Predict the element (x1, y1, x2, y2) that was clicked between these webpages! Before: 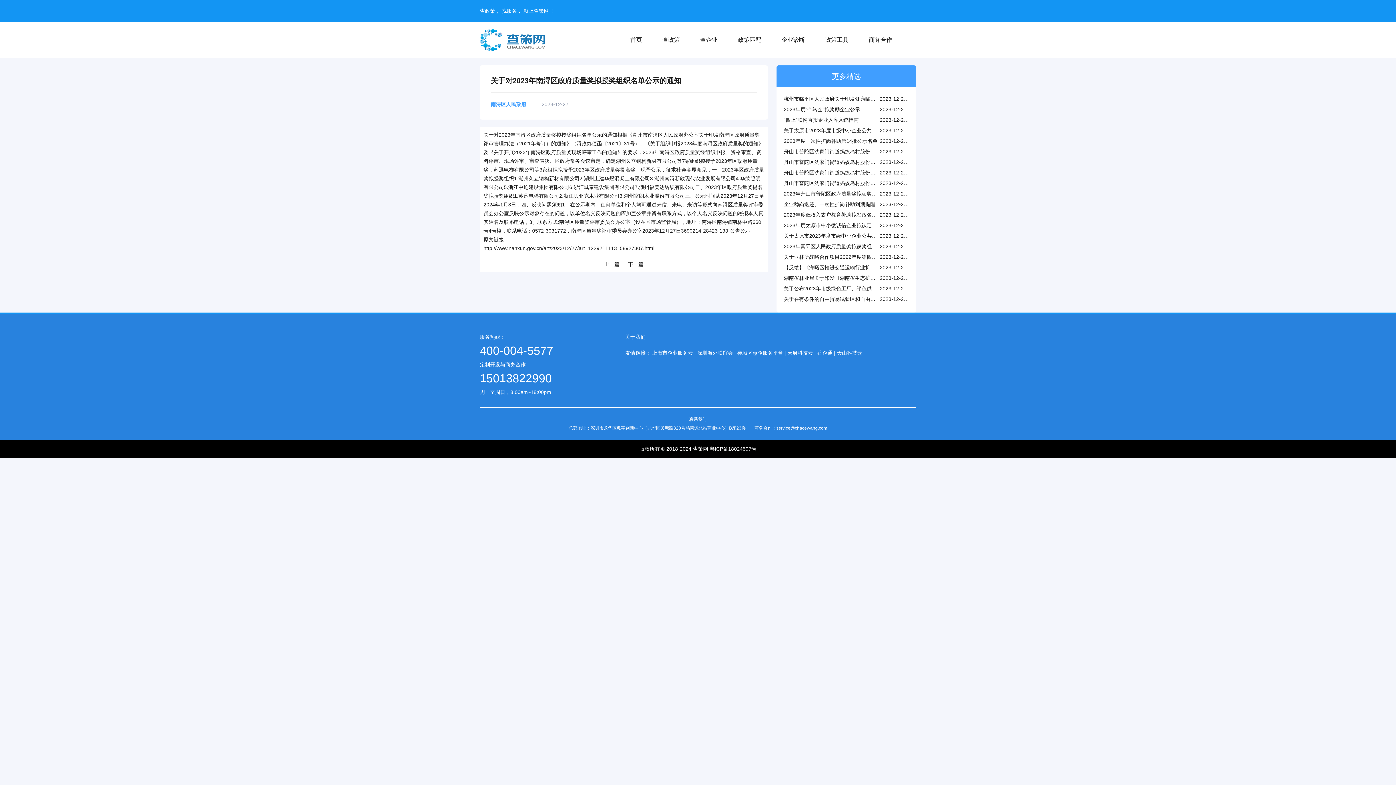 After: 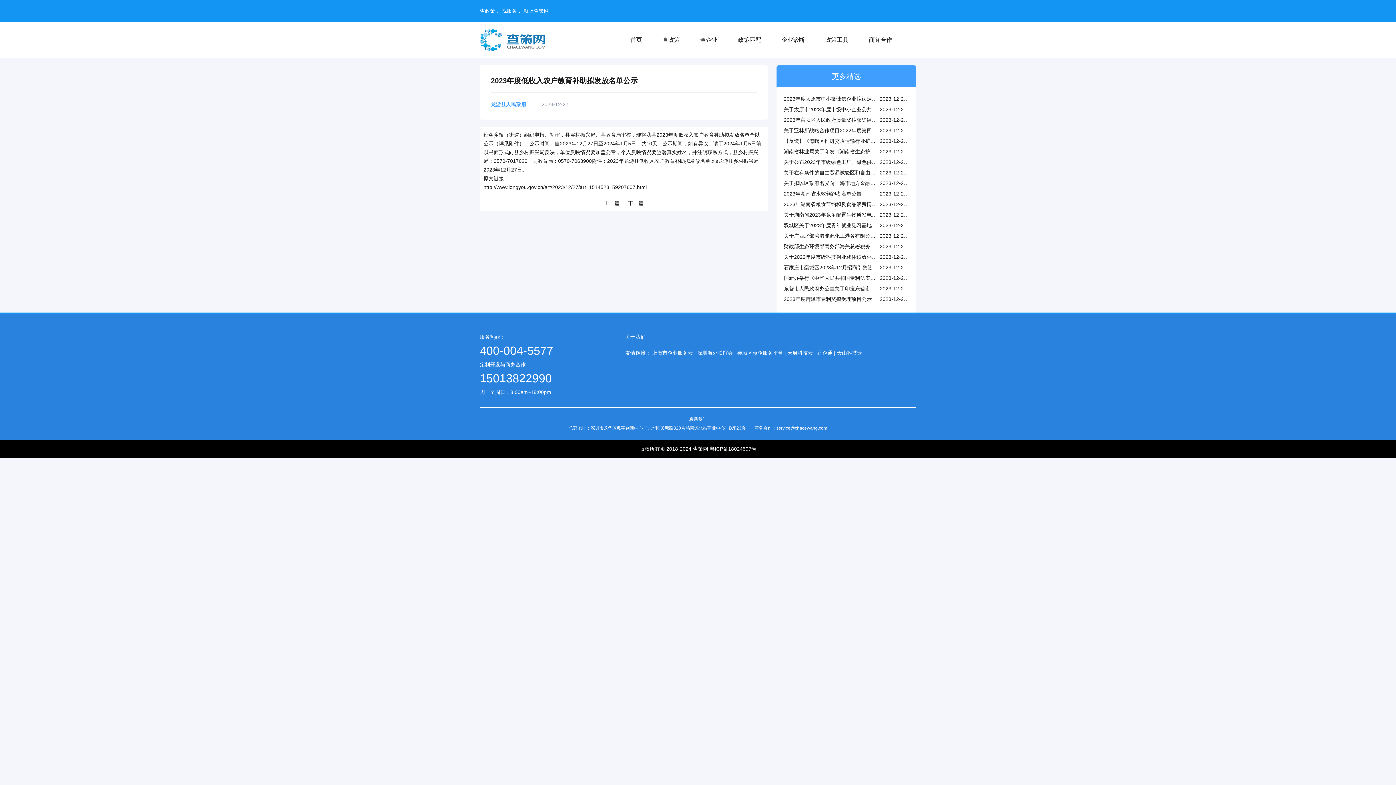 Action: bbox: (784, 212, 887, 217) label: 2023年度低收入农户教育补助拟发放名单公示